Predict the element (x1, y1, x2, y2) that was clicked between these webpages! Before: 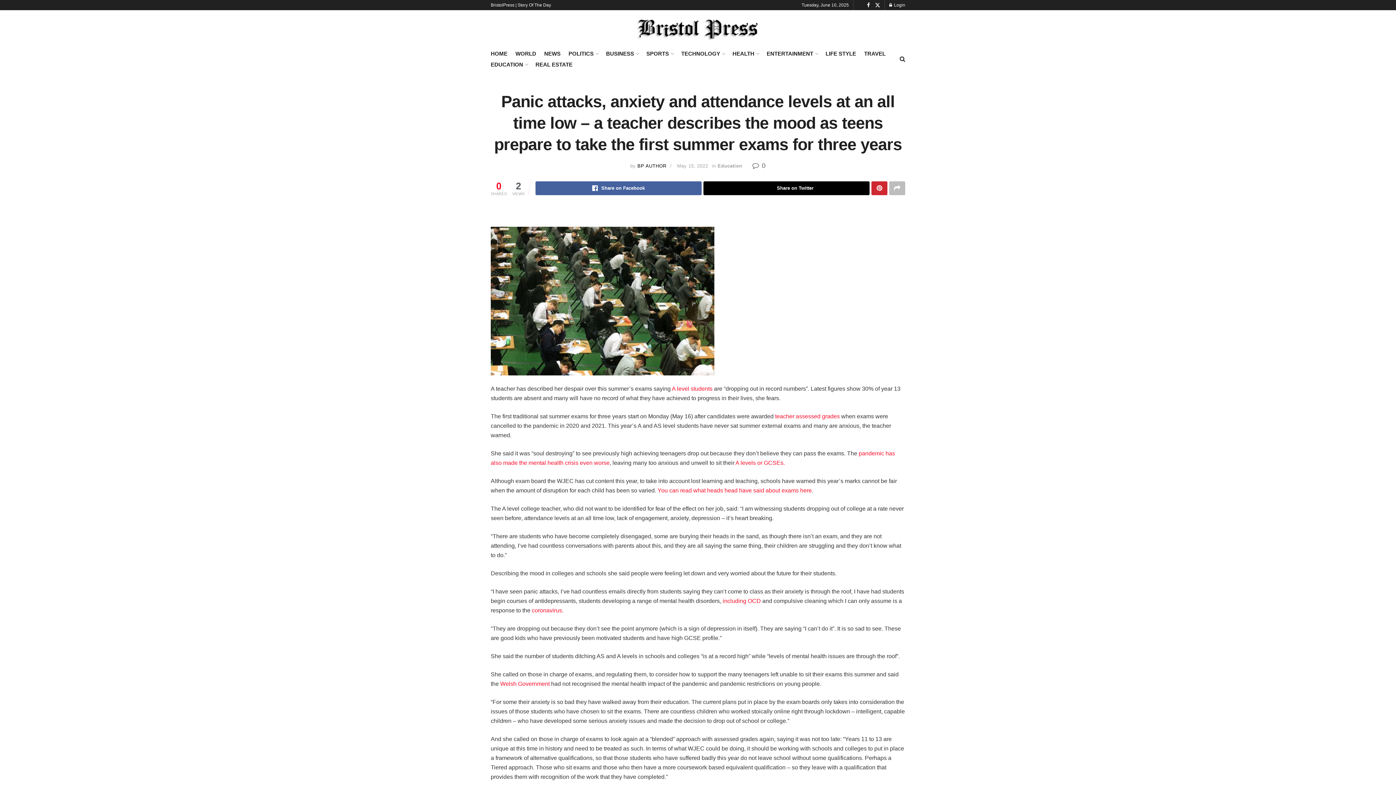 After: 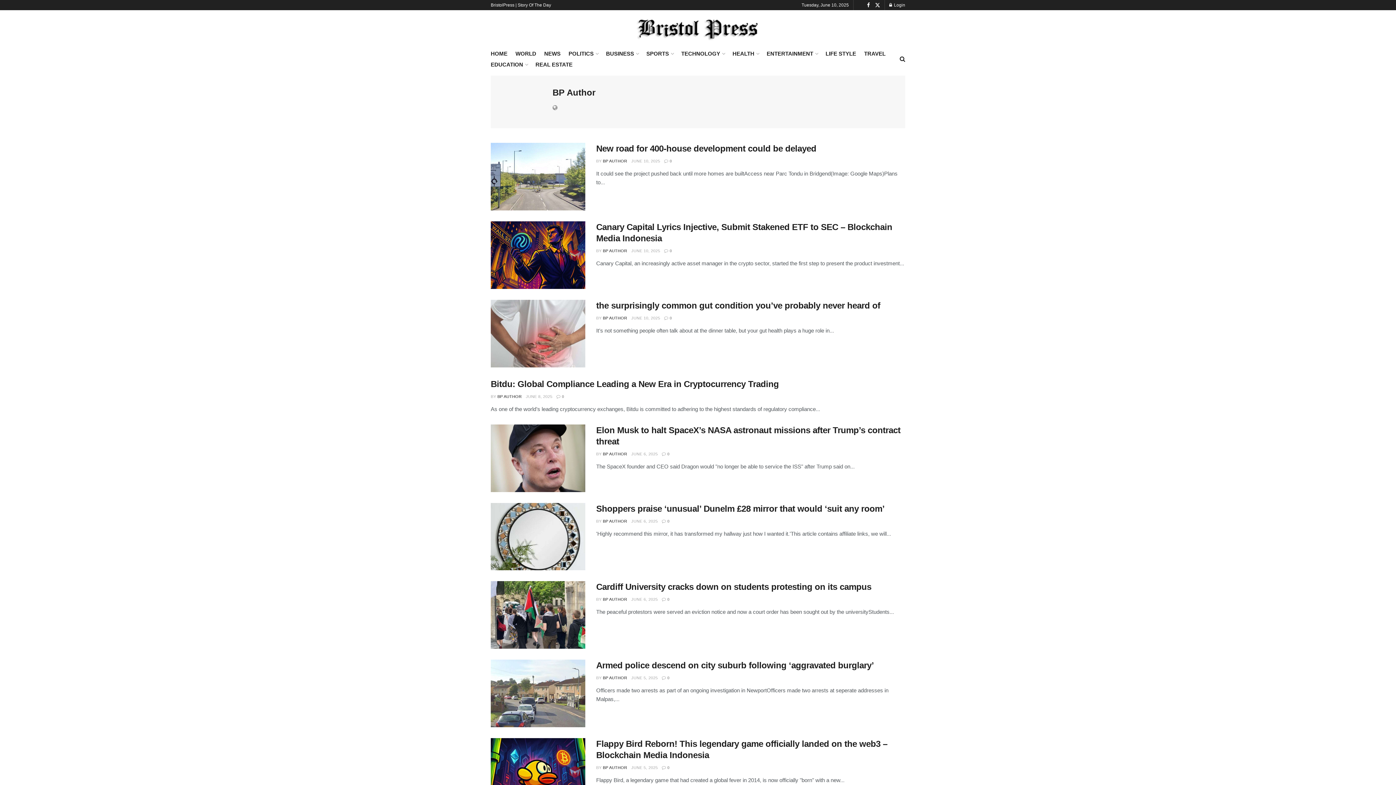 Action: label: BP AUTHOR bbox: (637, 163, 666, 168)